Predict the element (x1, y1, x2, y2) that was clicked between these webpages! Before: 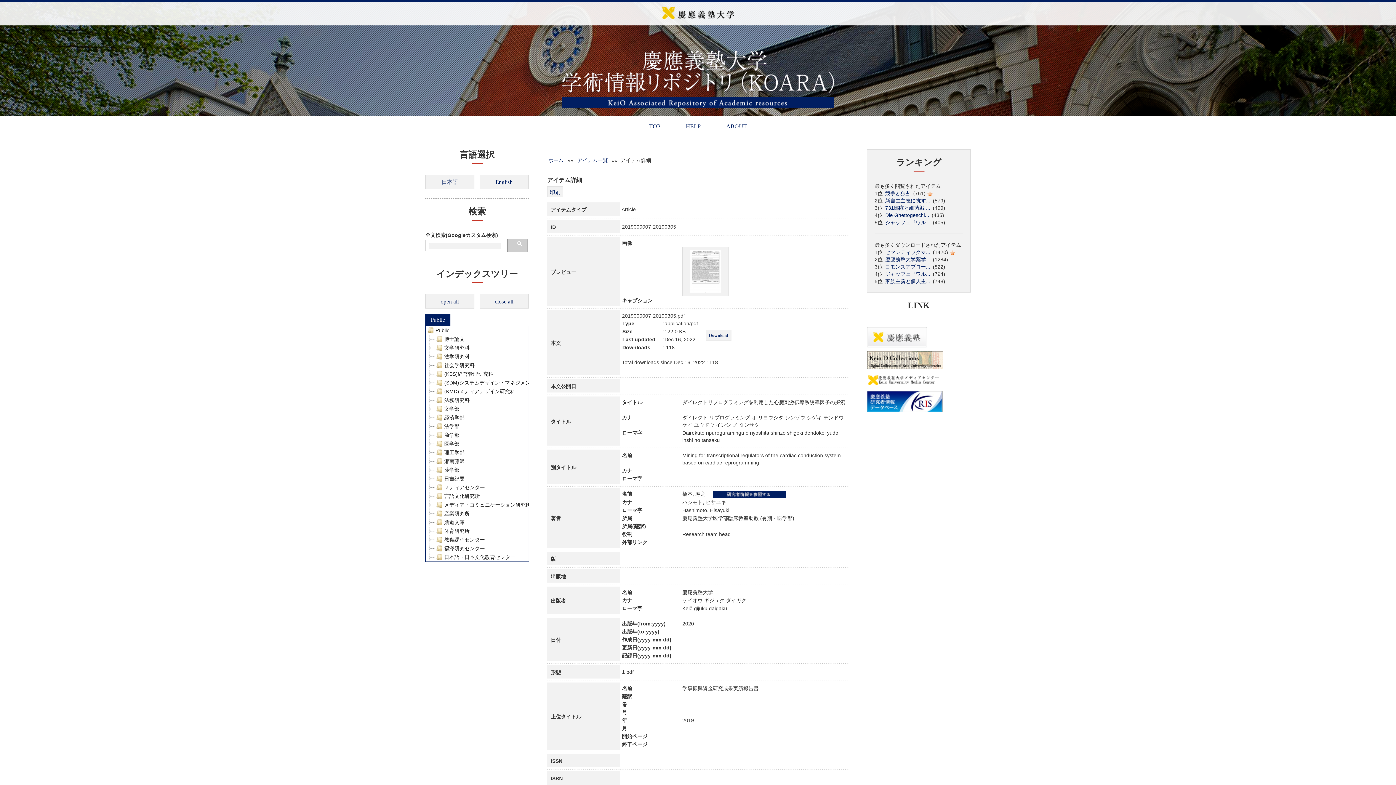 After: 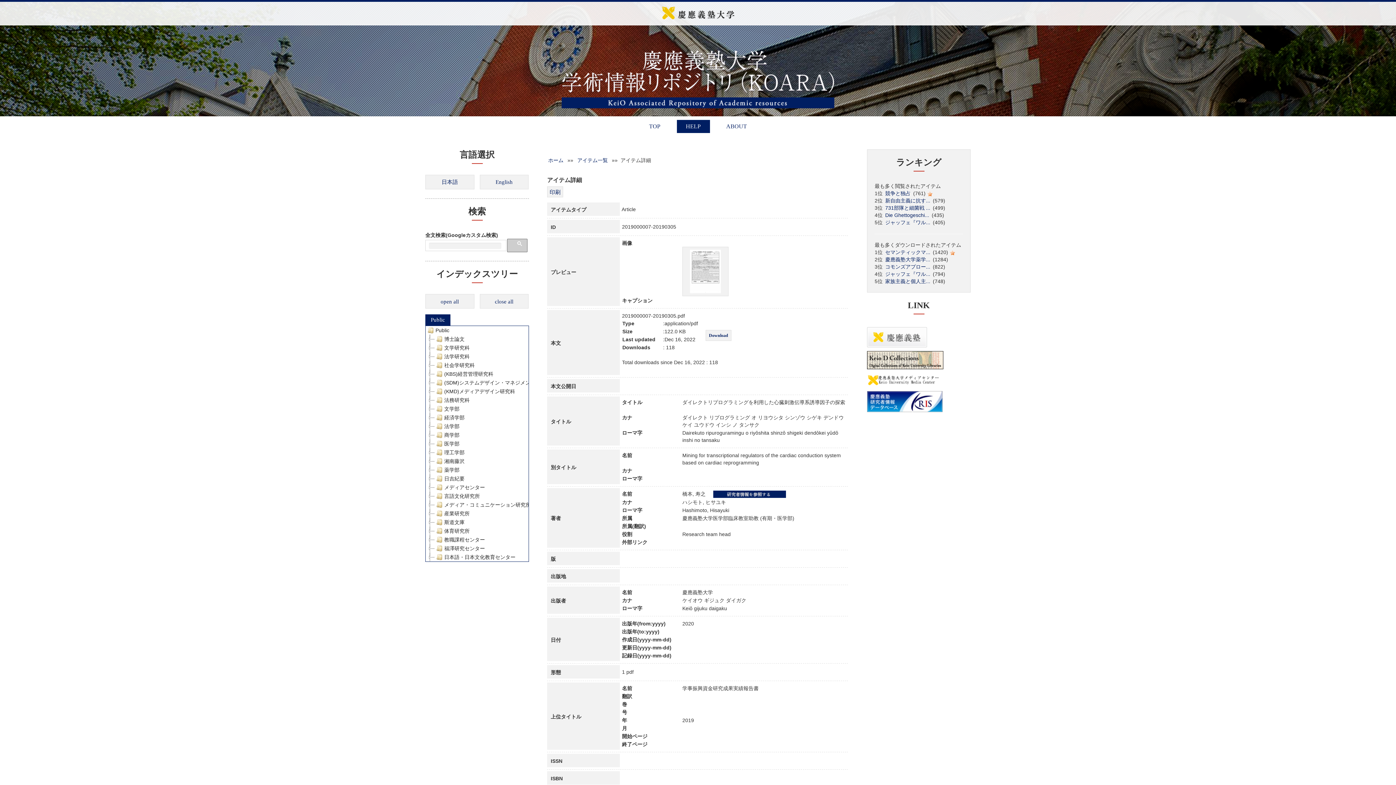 Action: label: HELP bbox: (676, 120, 710, 133)